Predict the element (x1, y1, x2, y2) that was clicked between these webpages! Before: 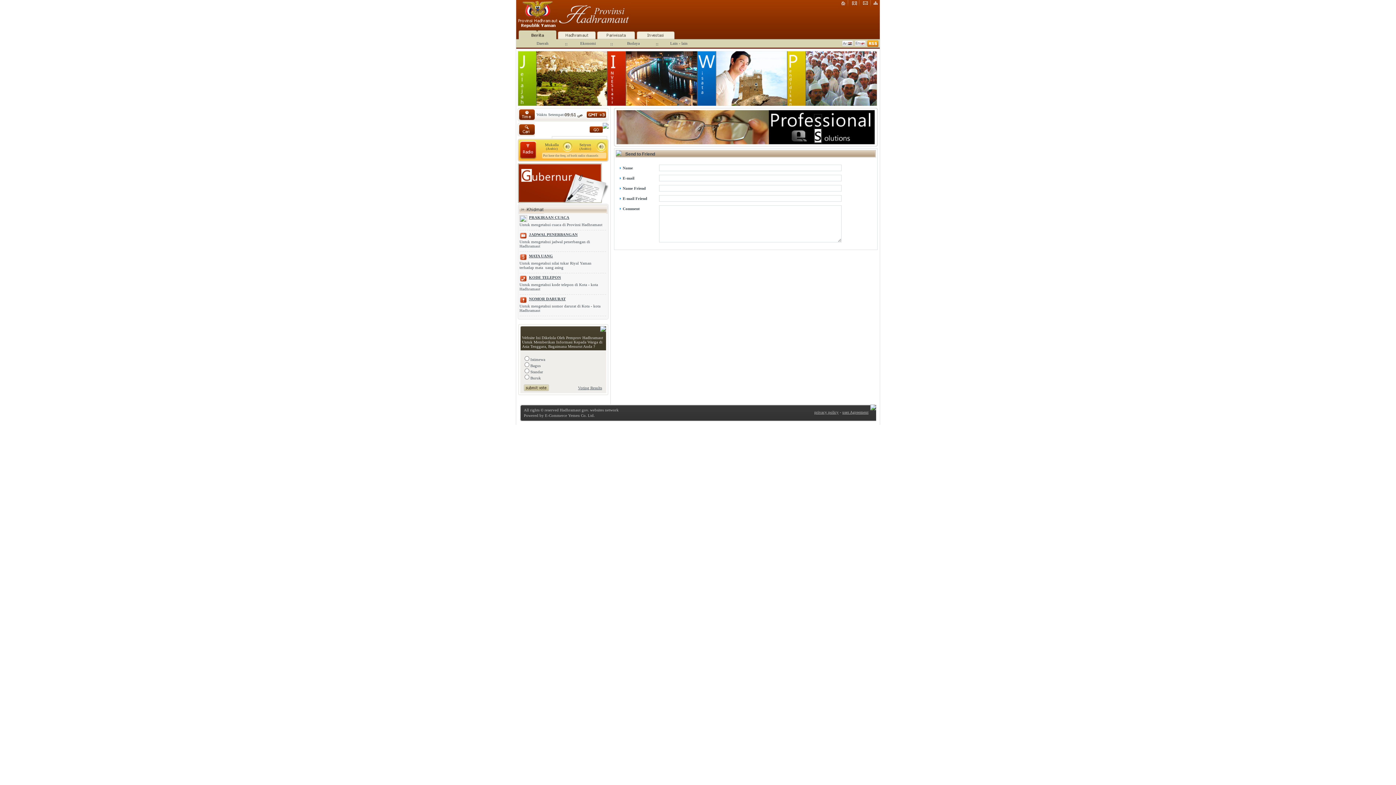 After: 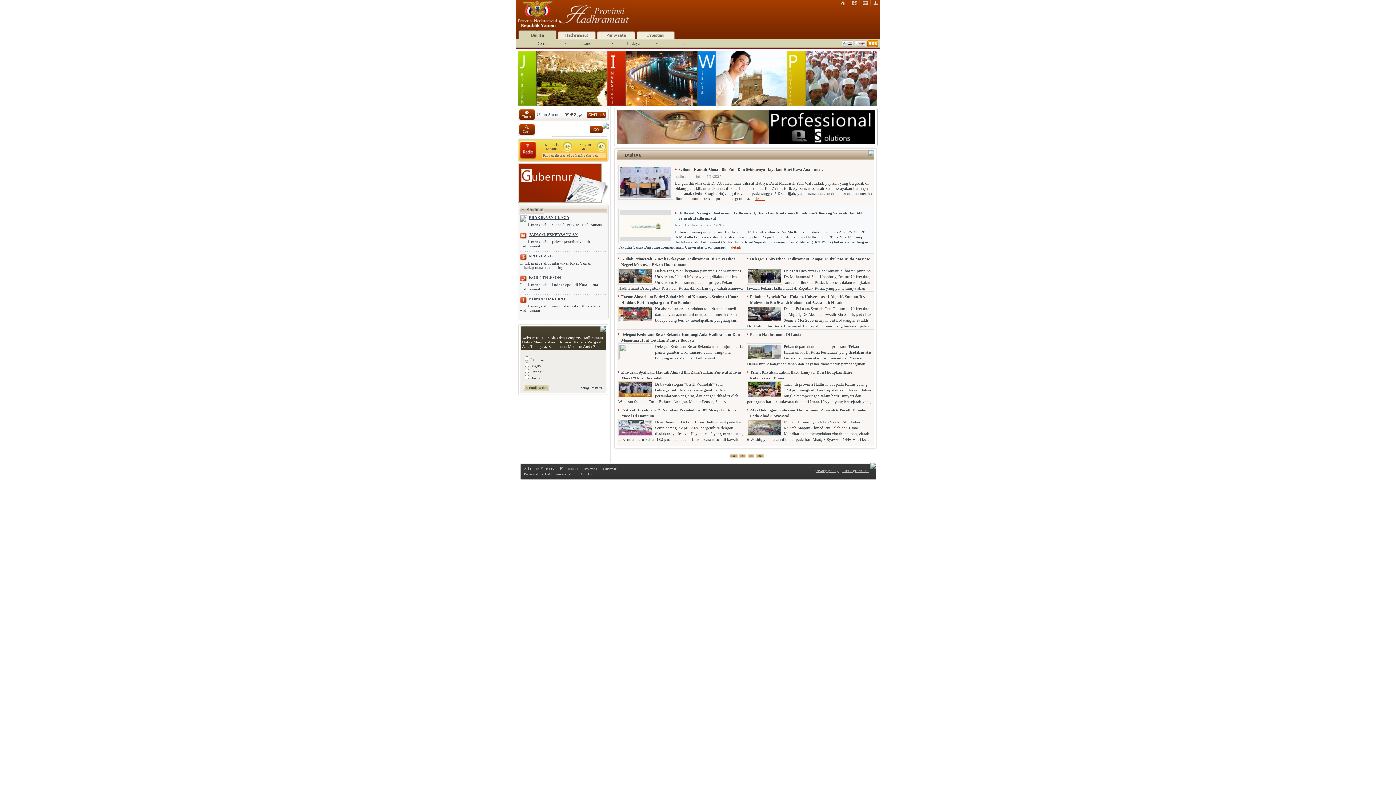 Action: bbox: (616, 39, 650, 46) label: Budaya